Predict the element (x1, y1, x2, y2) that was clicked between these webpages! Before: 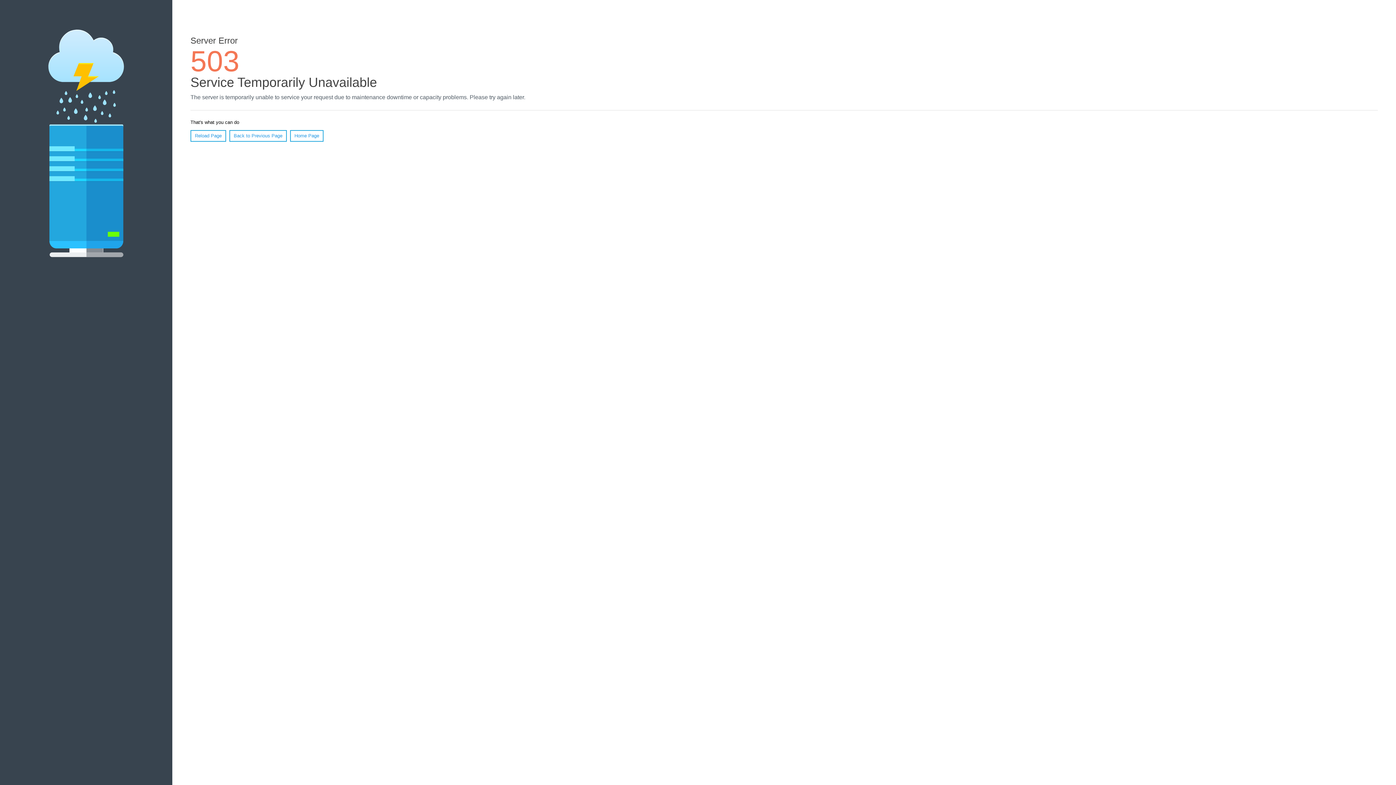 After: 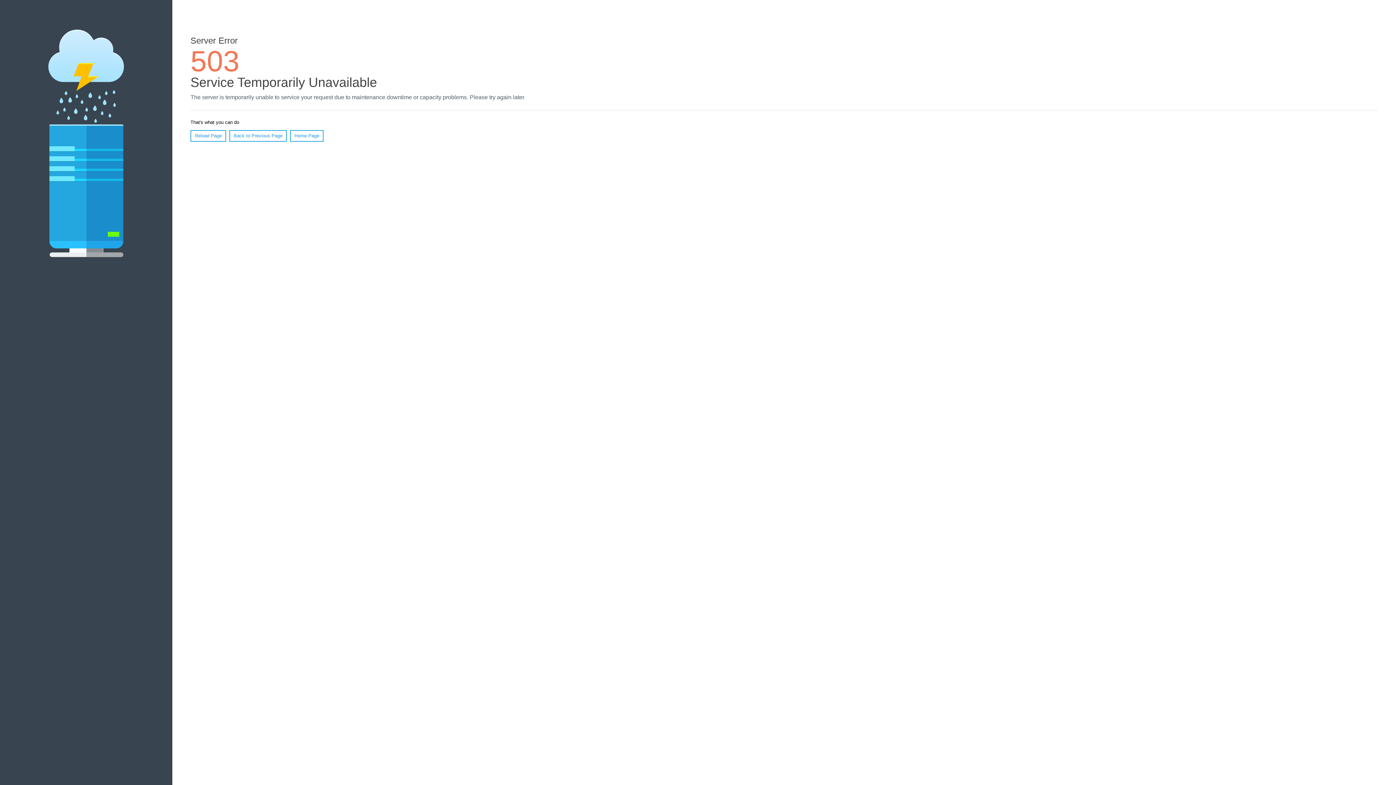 Action: label: Home Page bbox: (290, 130, 323, 141)